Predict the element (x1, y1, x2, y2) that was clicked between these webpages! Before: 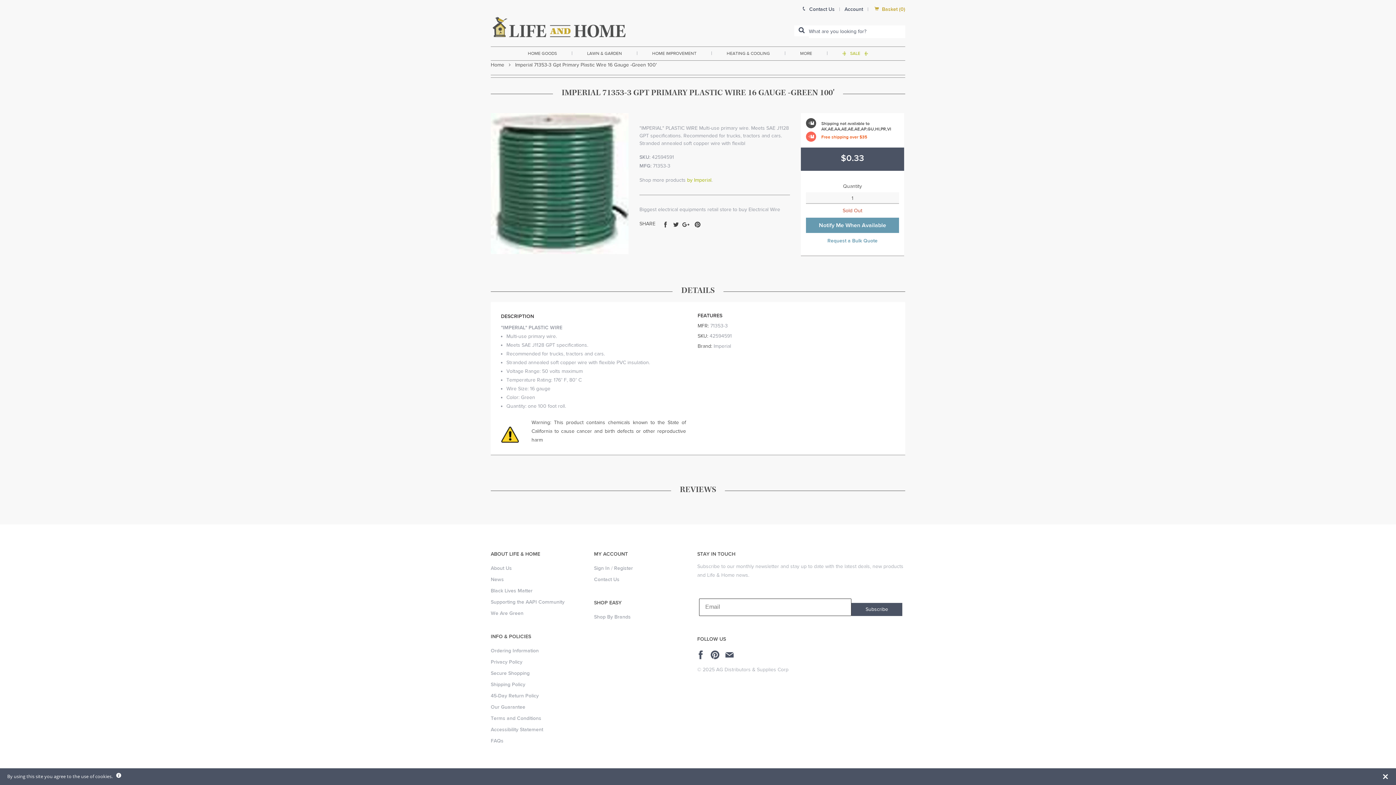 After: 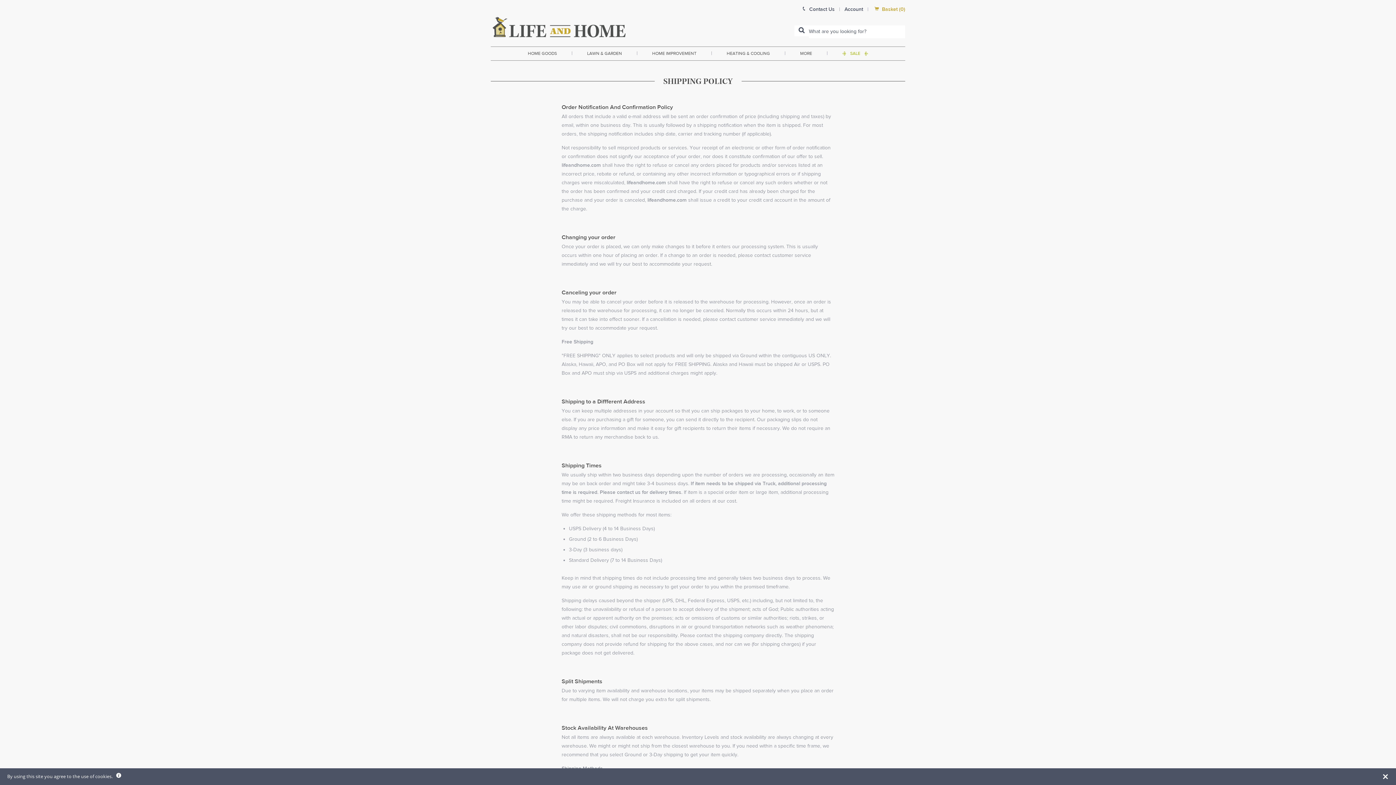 Action: bbox: (490, 681, 525, 688) label: Shipping Policy